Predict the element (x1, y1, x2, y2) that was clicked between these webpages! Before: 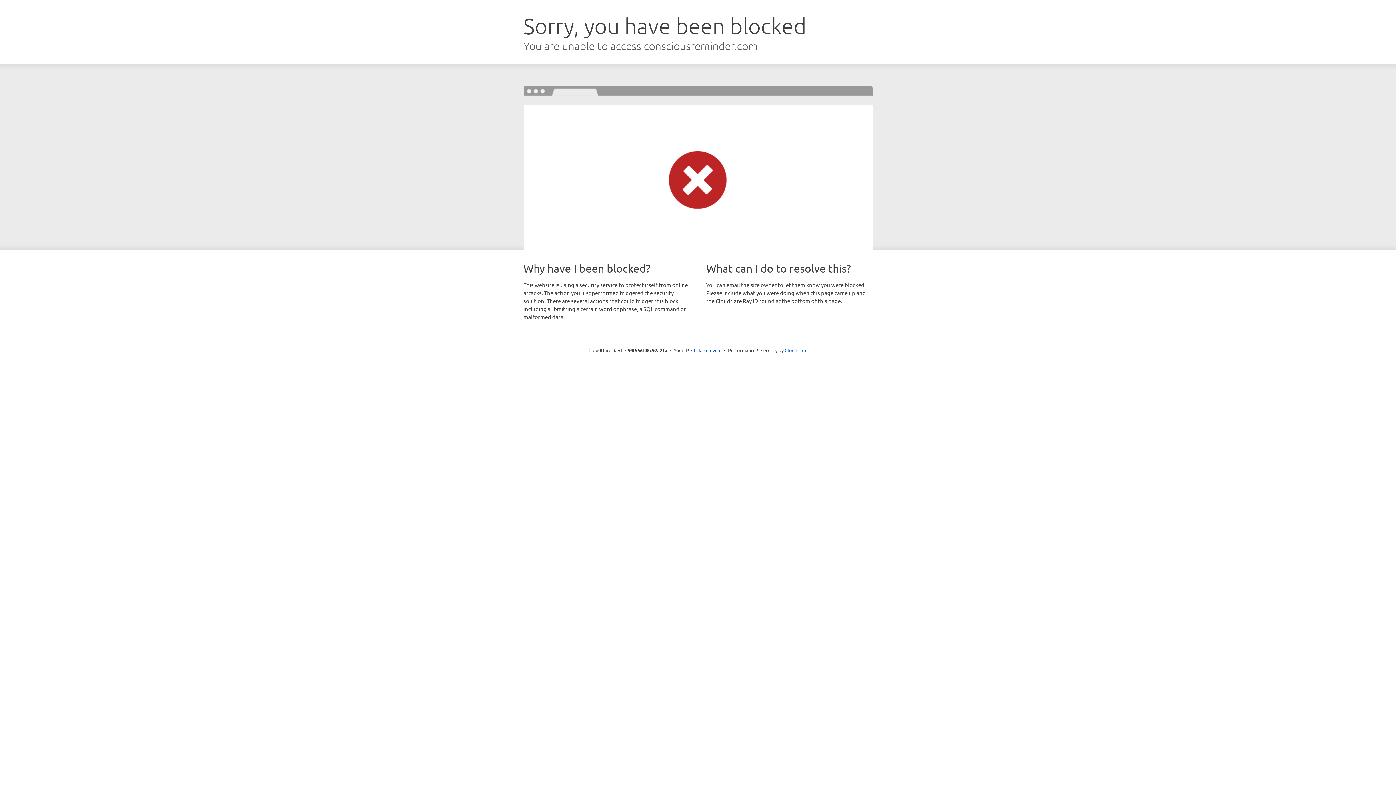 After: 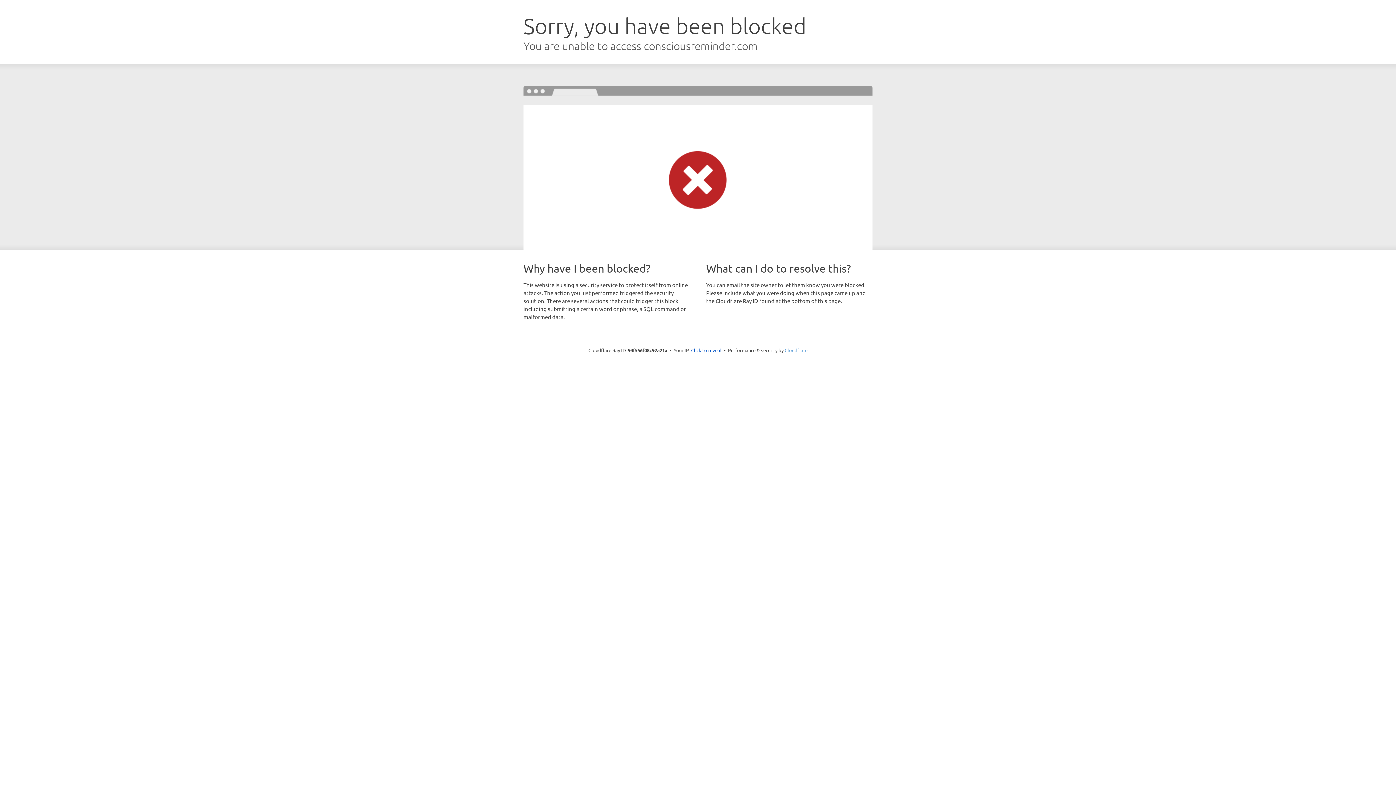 Action: bbox: (784, 347, 807, 353) label: Cloudflare